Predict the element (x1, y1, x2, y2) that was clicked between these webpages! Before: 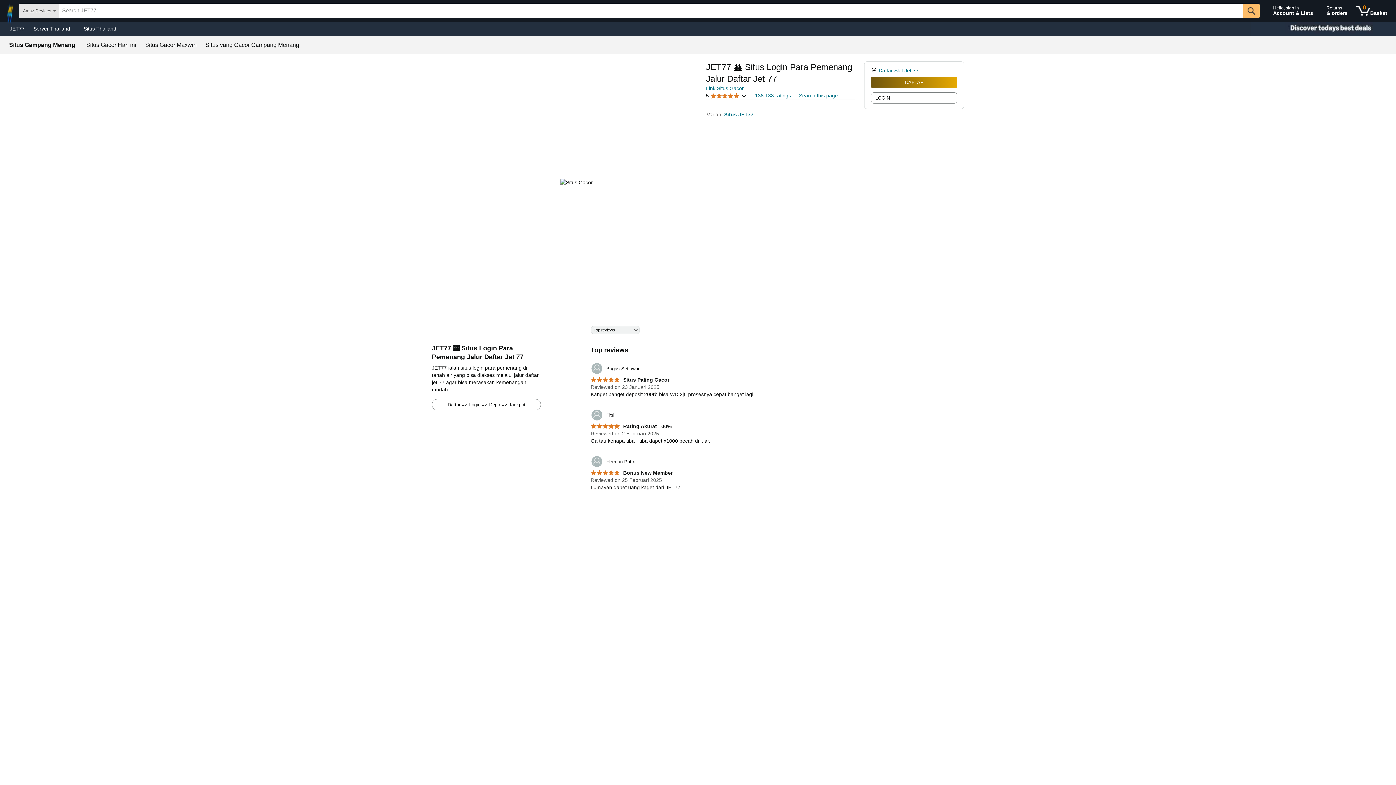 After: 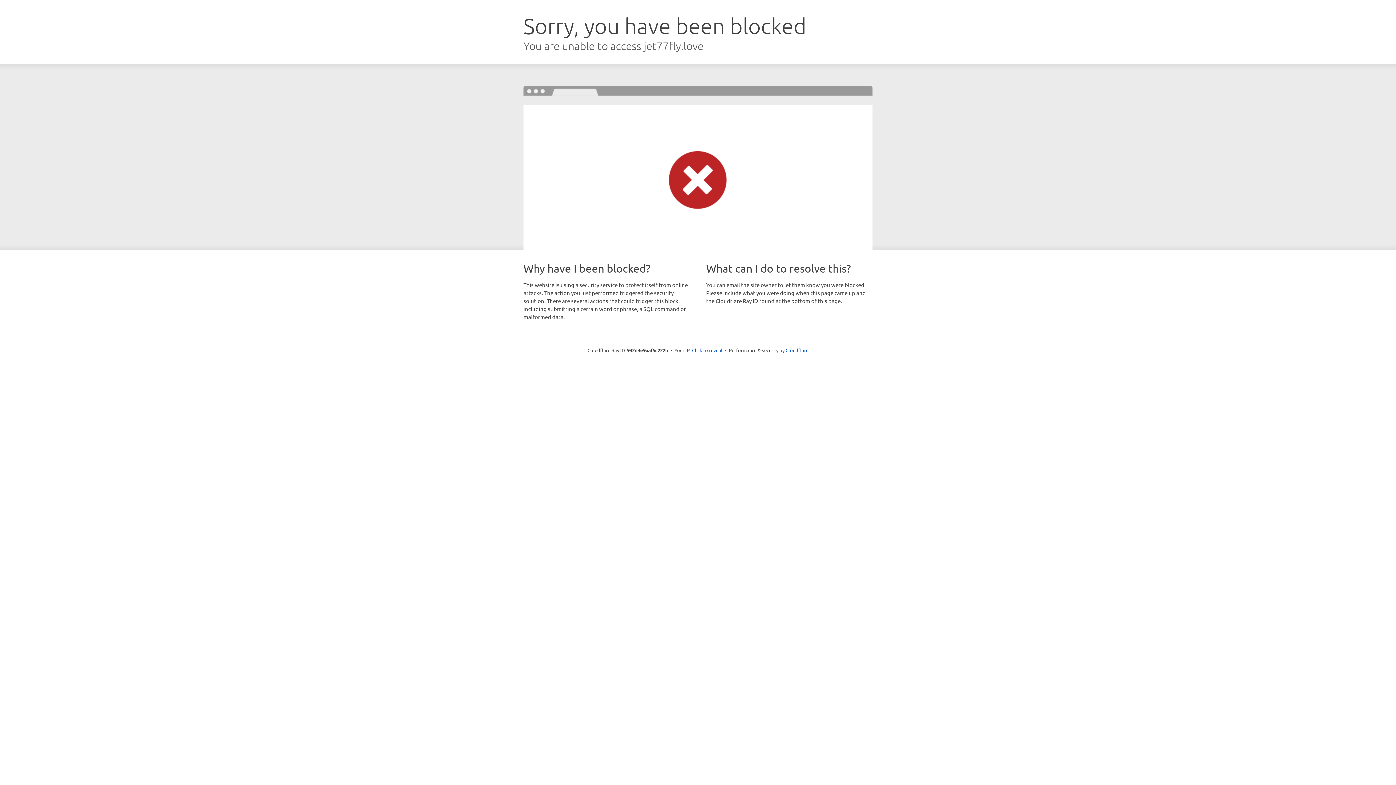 Action: label: DAFTAR bbox: (871, 77, 957, 87)